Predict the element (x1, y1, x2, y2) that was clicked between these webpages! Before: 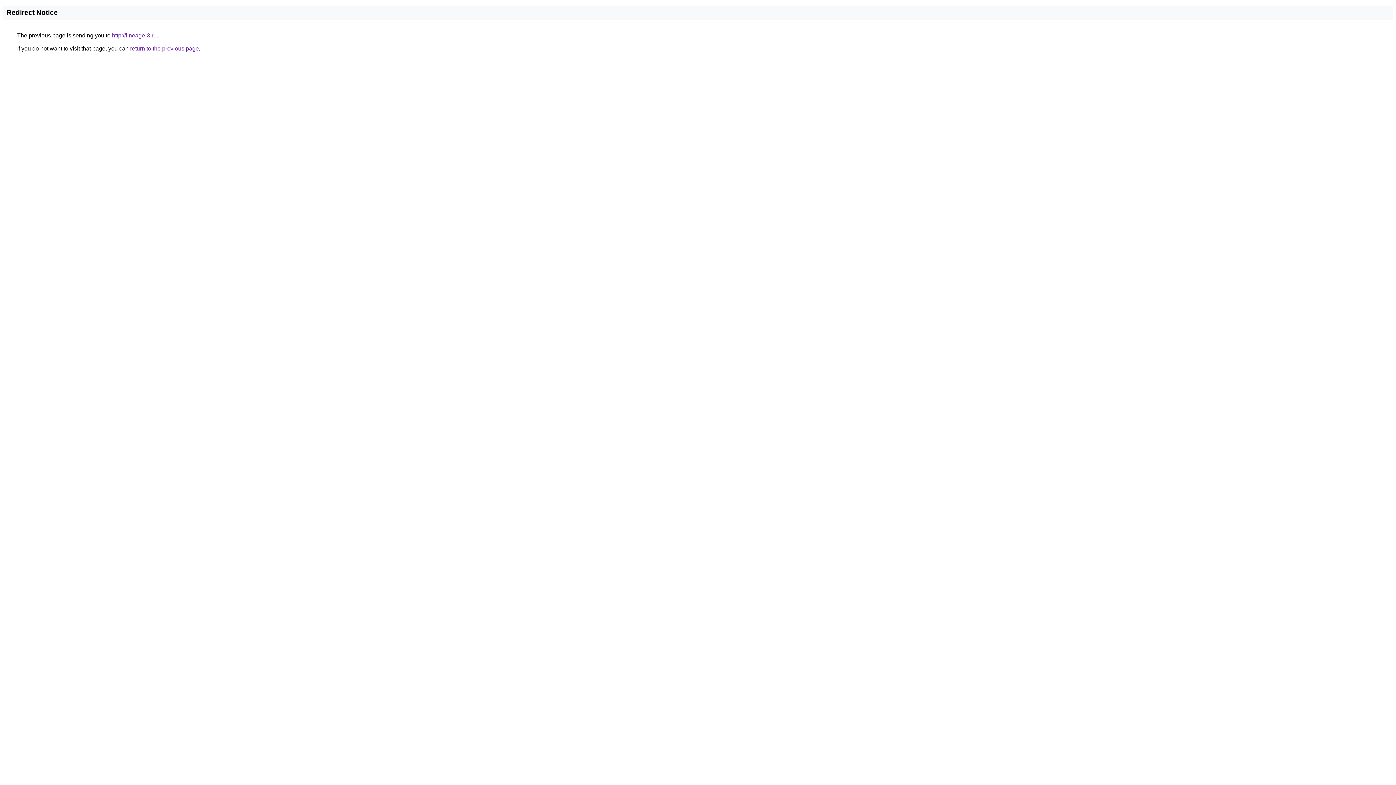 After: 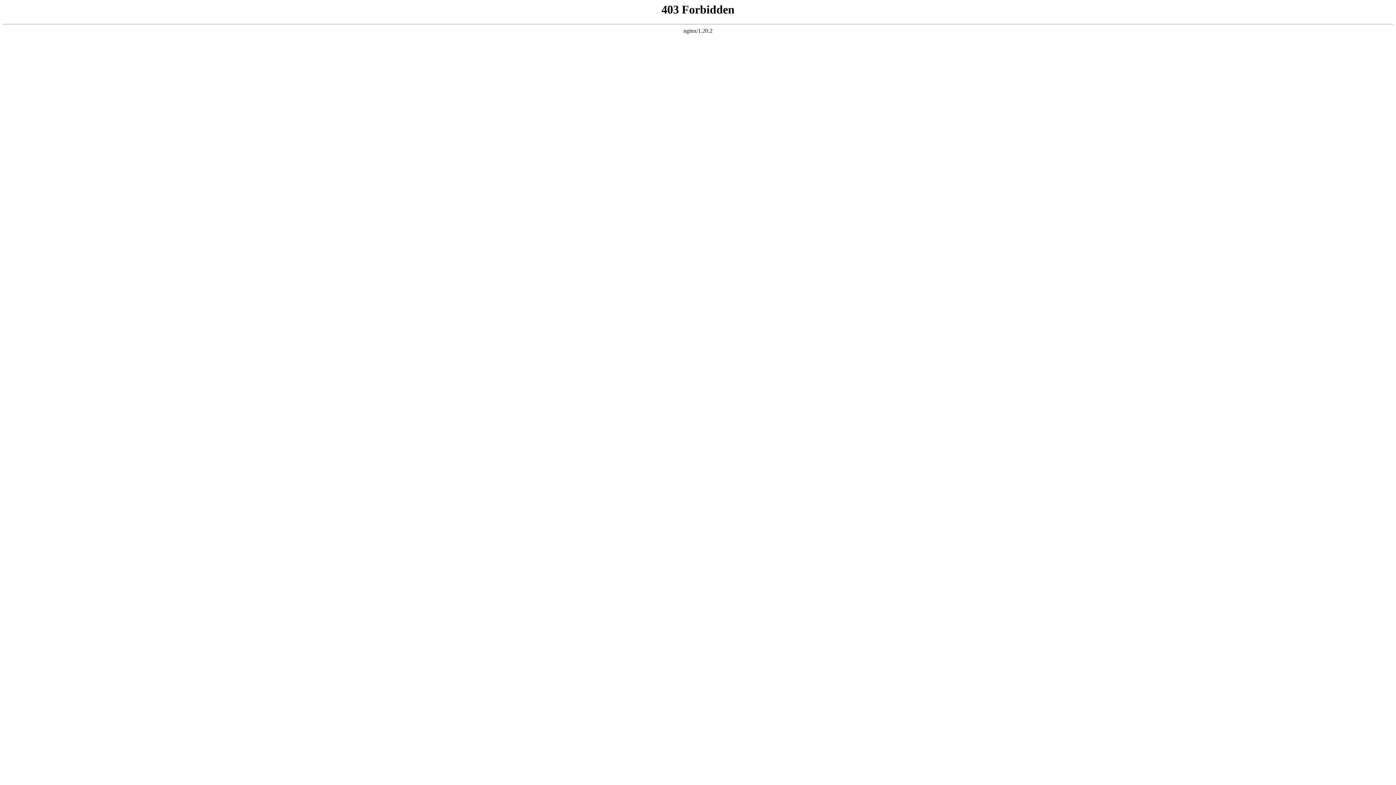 Action: bbox: (112, 32, 156, 38) label: http://lineage-3.ru